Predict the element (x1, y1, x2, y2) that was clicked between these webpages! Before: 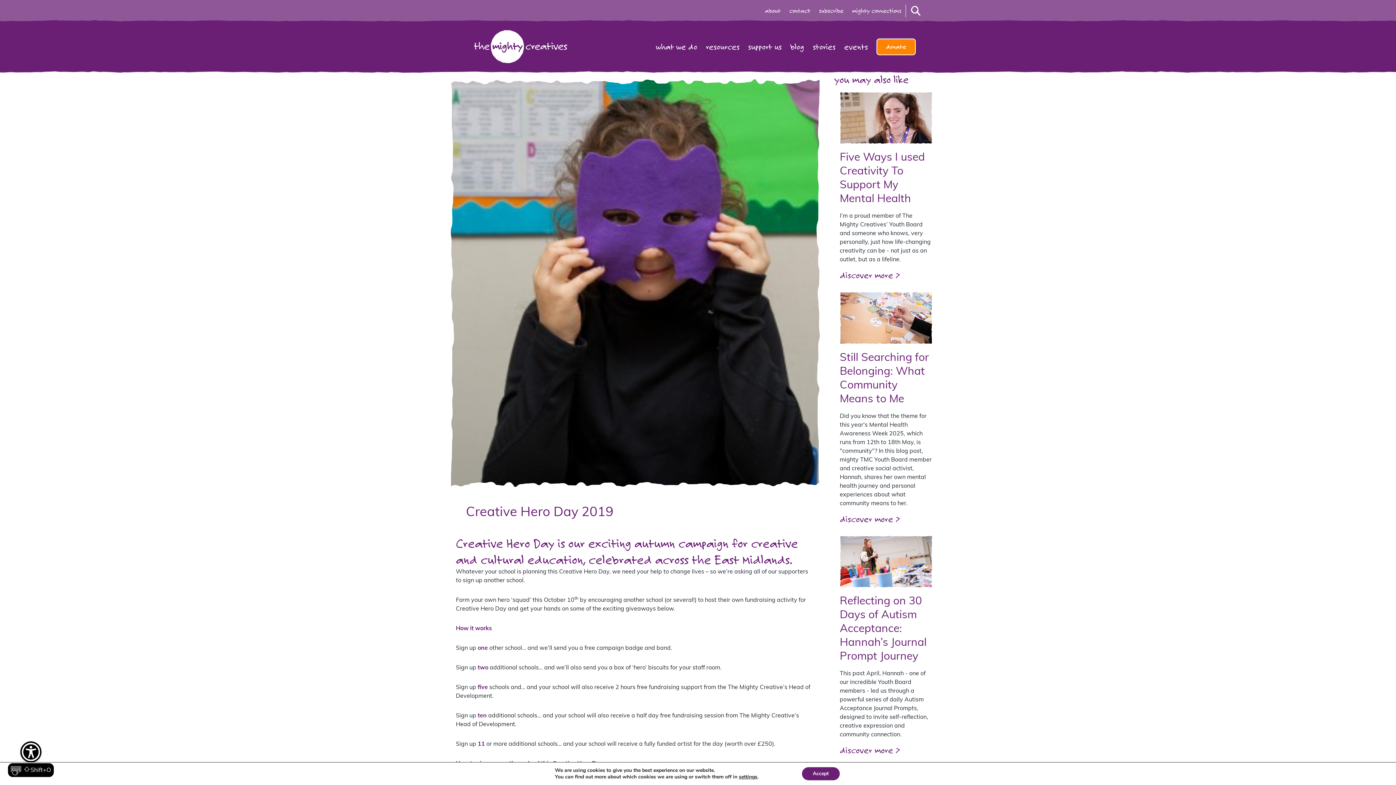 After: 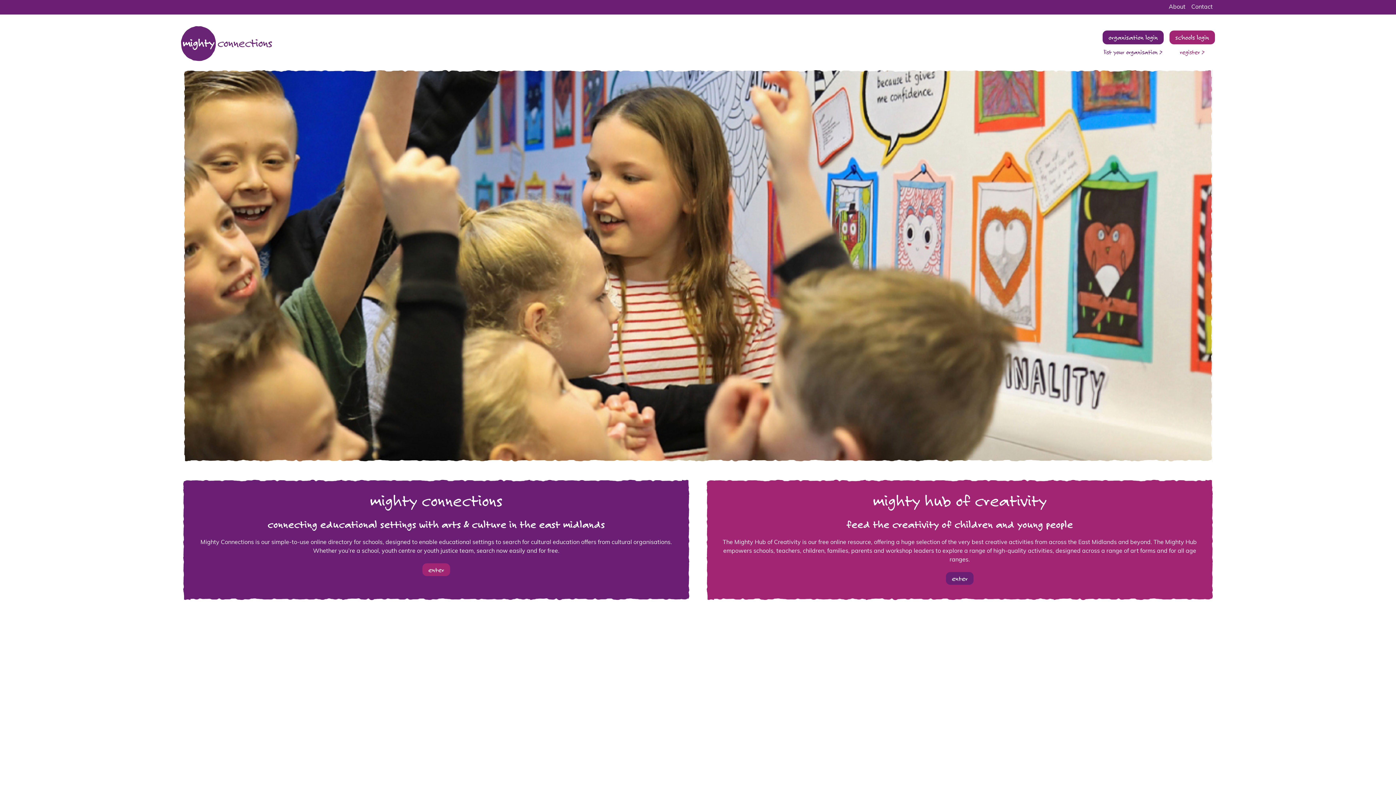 Action: label: mighty connections bbox: (852, 7, 901, 14)